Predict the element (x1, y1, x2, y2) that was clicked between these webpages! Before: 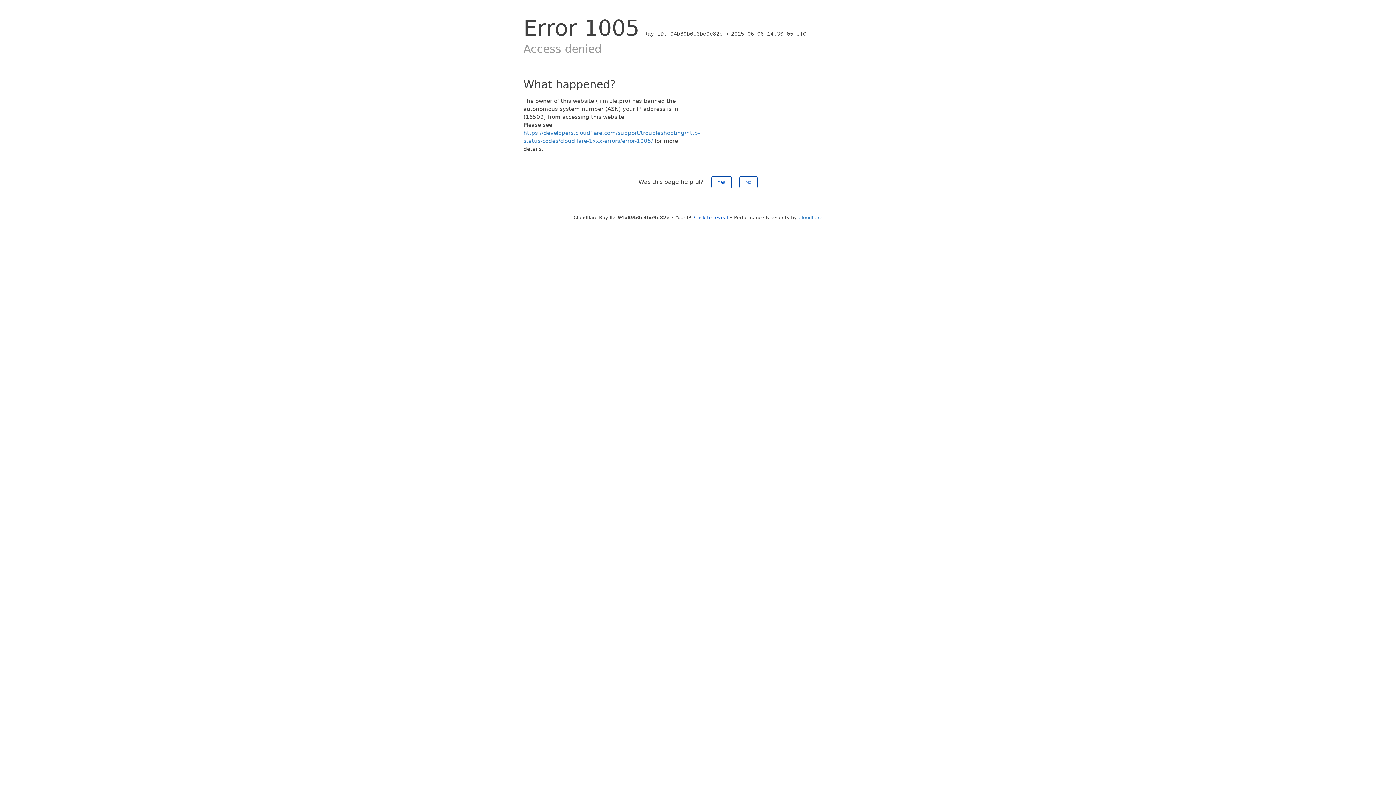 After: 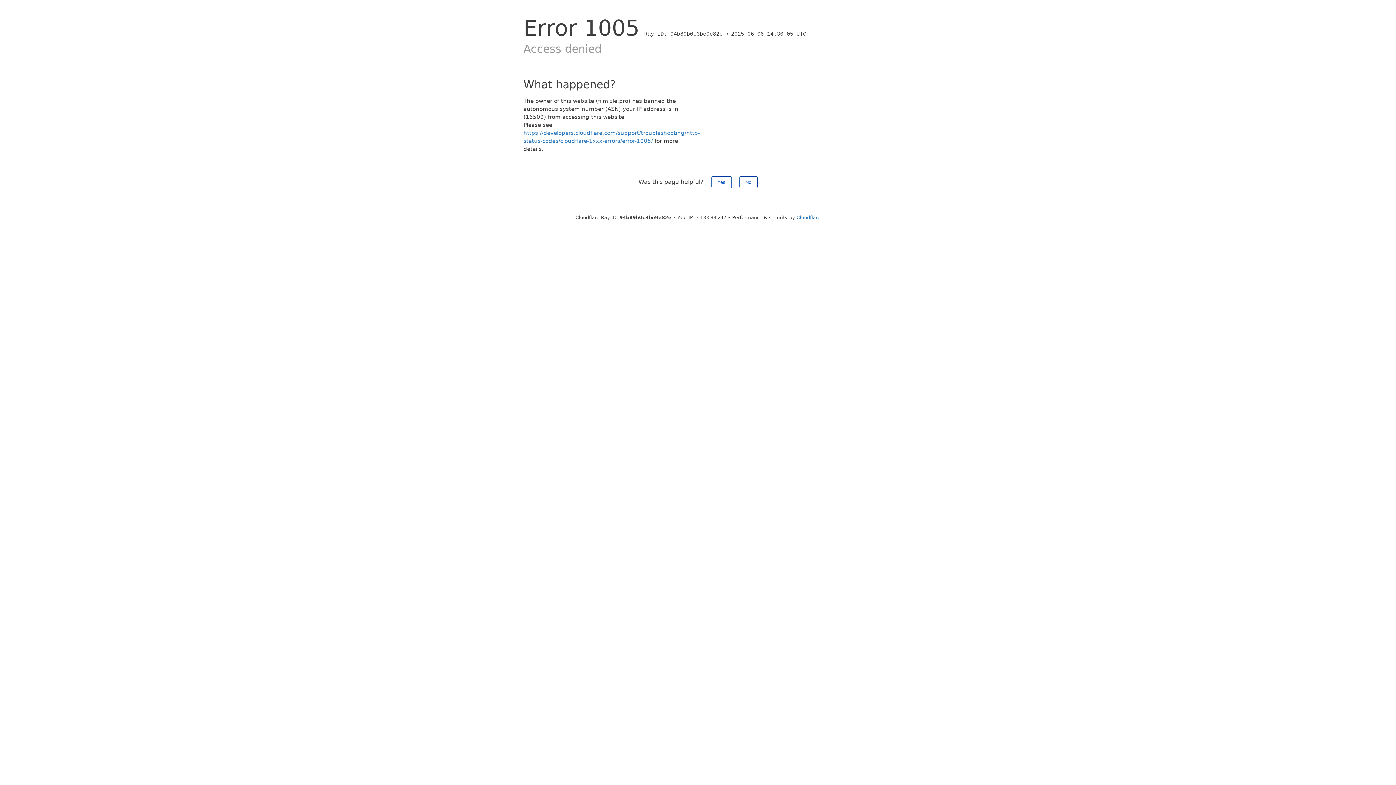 Action: label: Click to reveal bbox: (694, 214, 728, 220)